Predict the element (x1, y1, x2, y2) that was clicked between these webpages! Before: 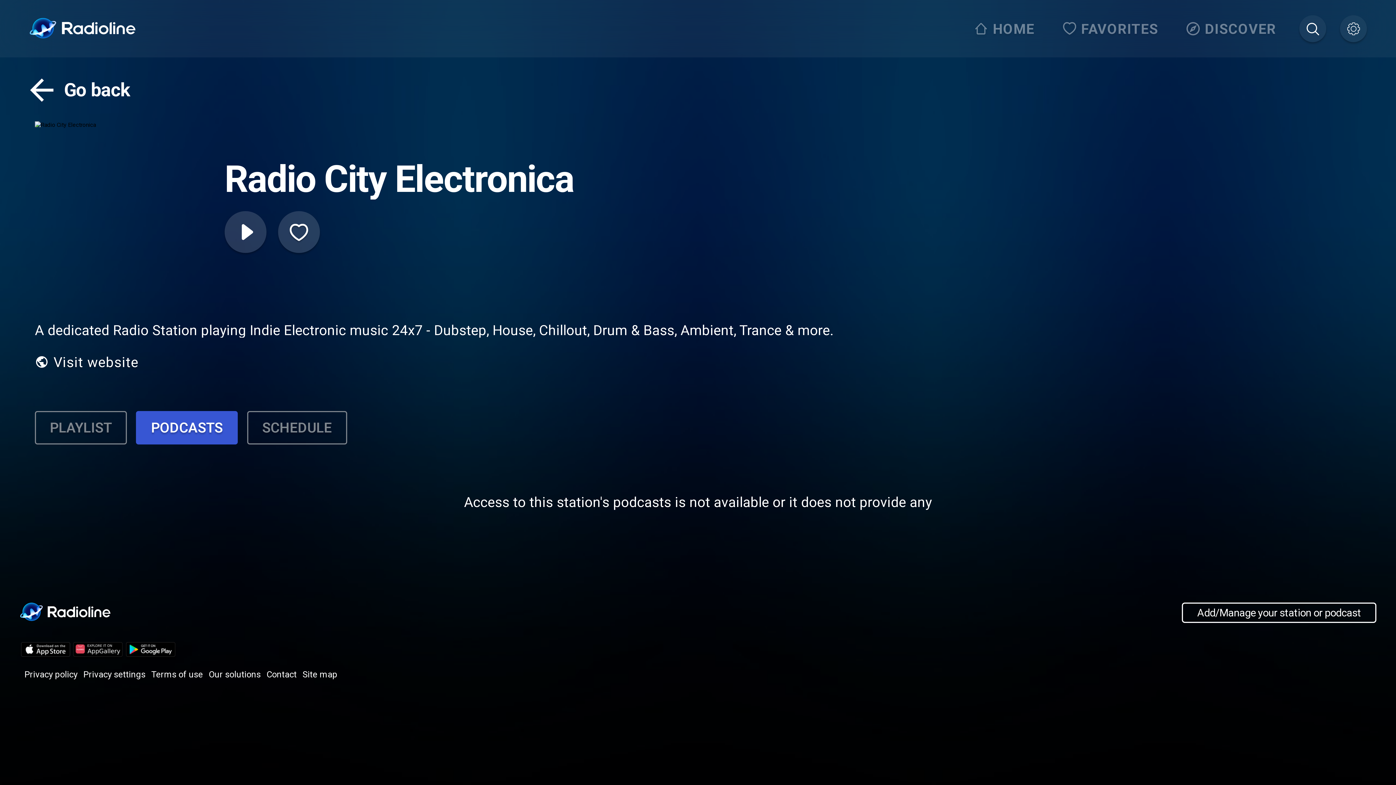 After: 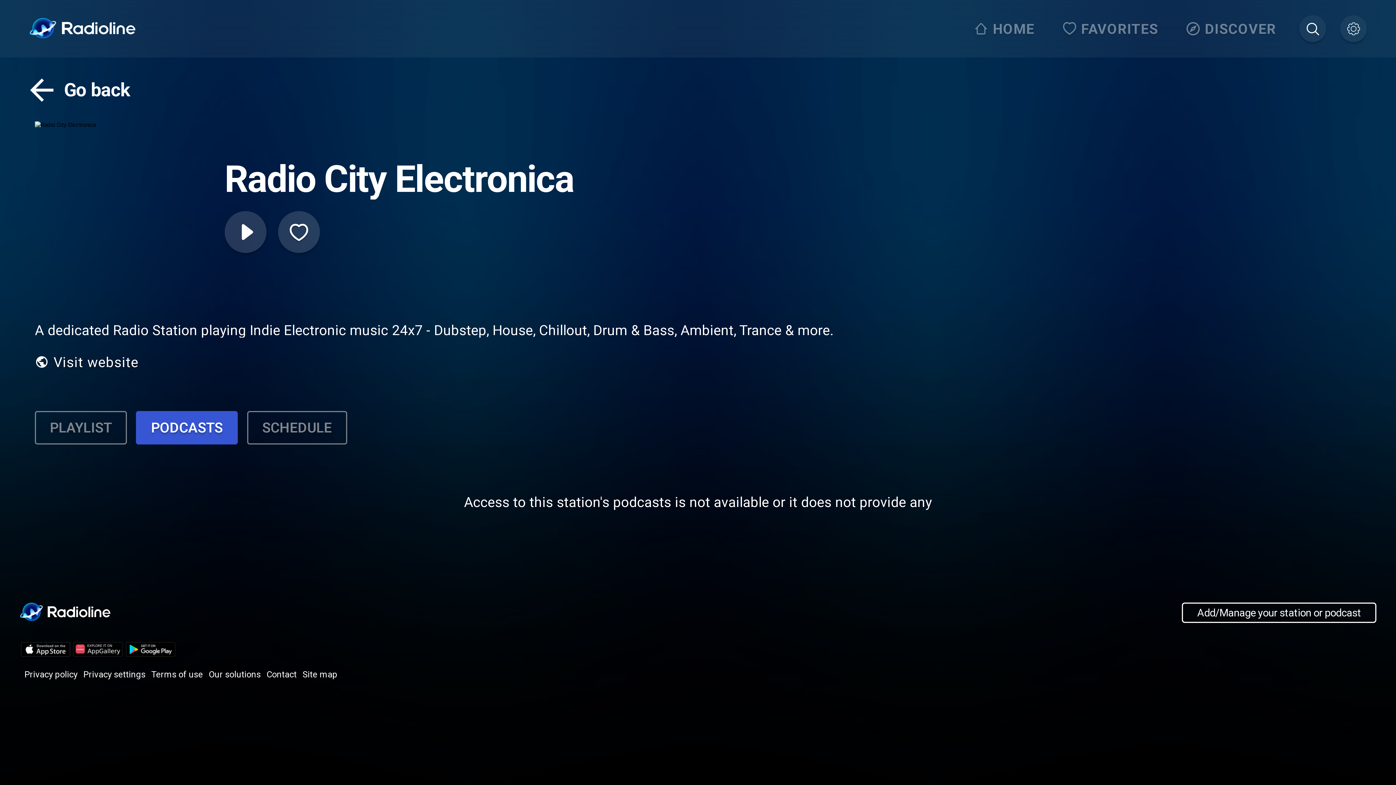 Action: label: Visit website bbox: (34, 347, 1361, 377)